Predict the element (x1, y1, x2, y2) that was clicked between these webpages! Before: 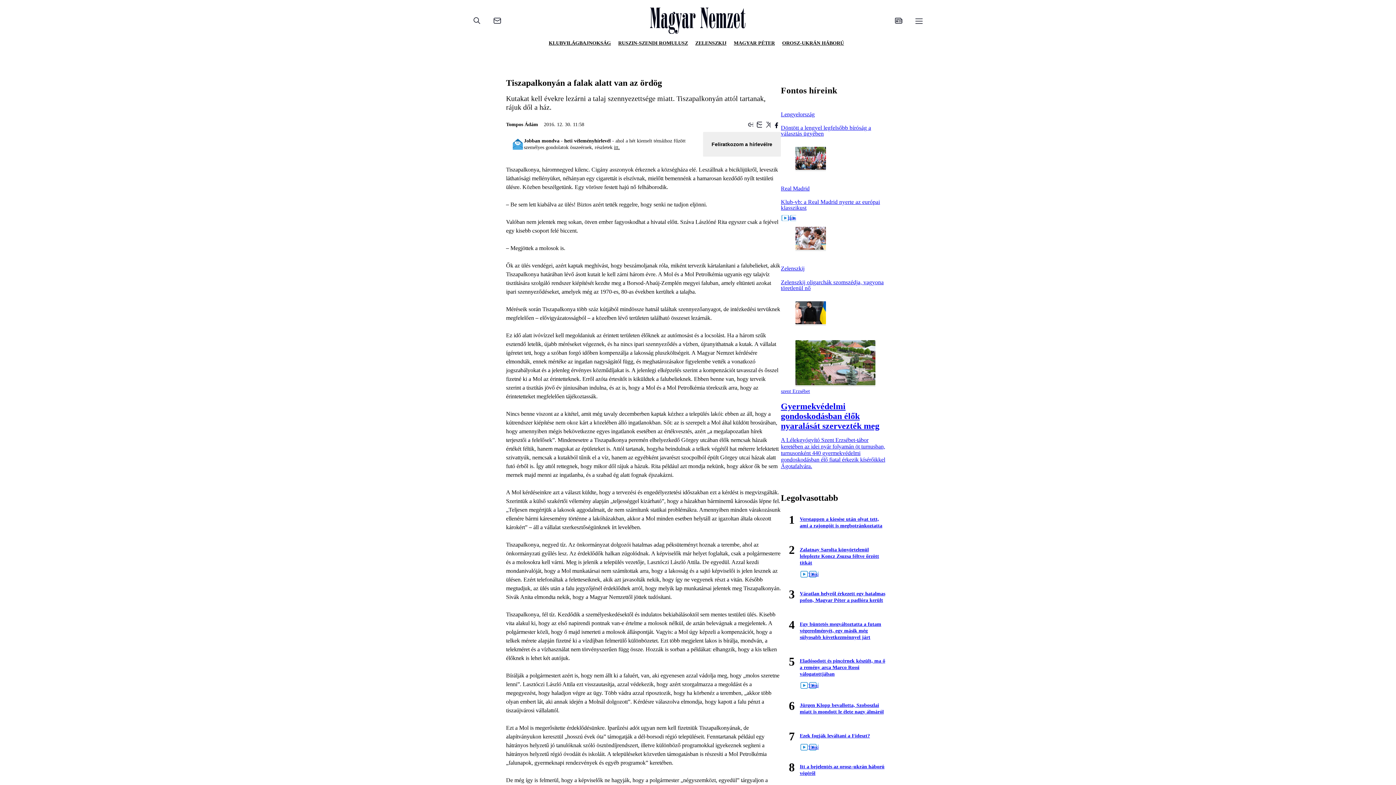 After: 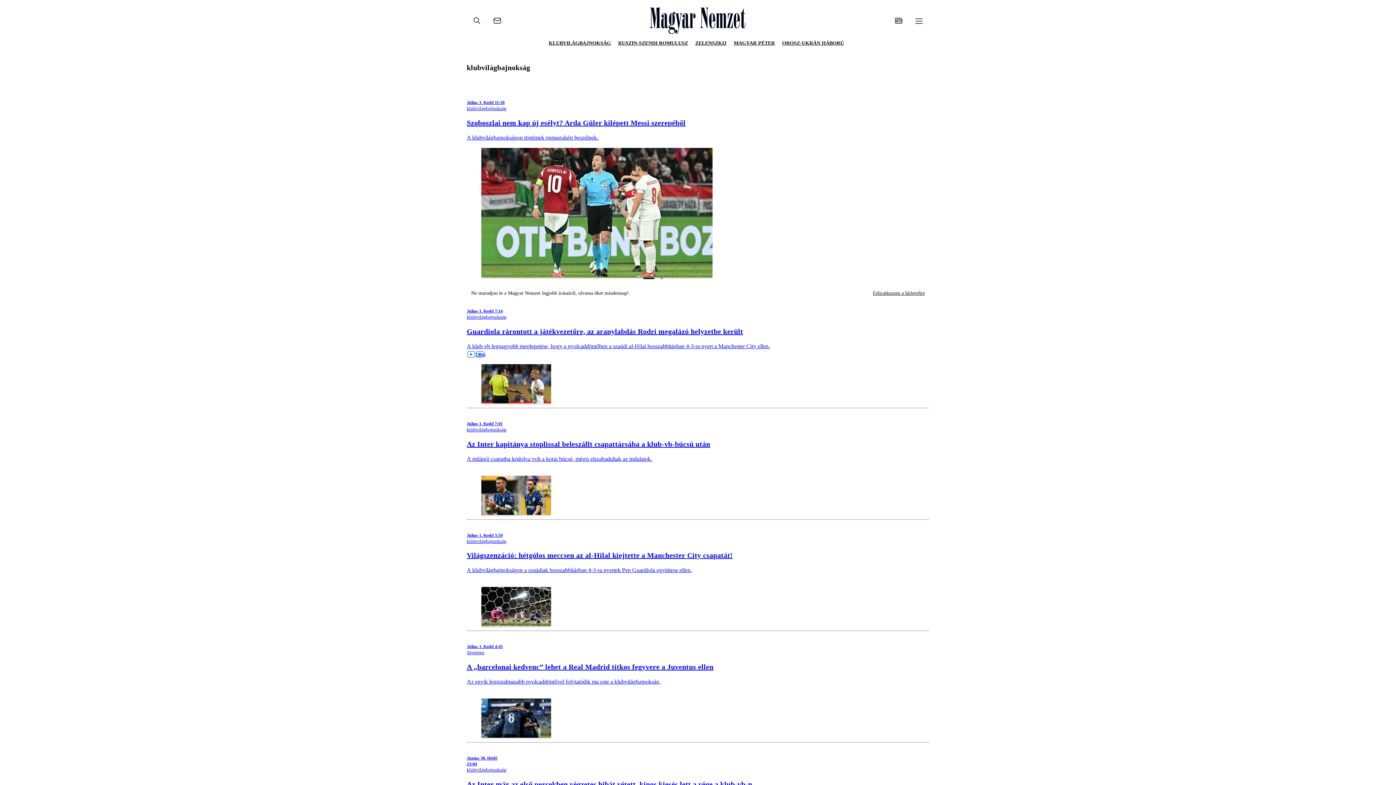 Action: label: KLUBVILÁGBAJNOKSÁG bbox: (545, 38, 614, 47)